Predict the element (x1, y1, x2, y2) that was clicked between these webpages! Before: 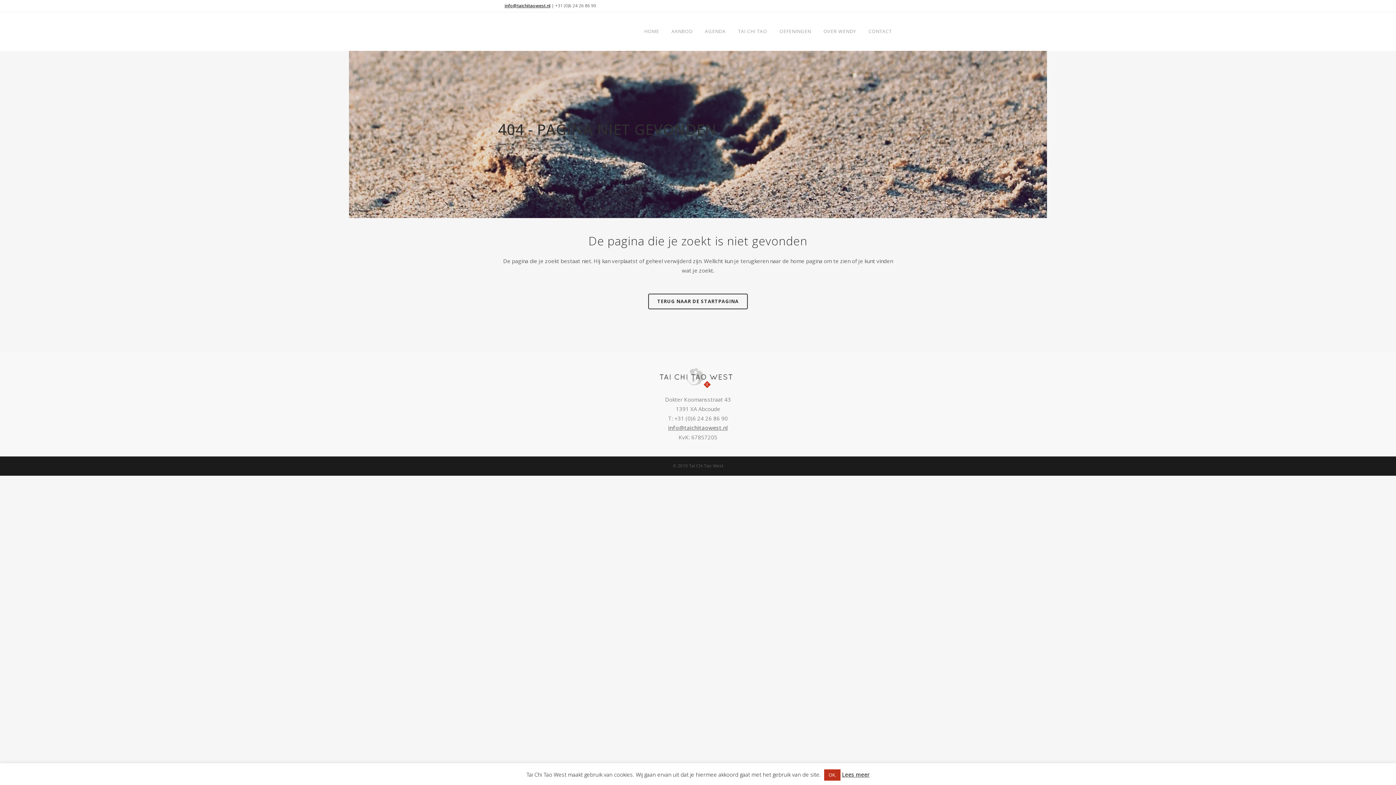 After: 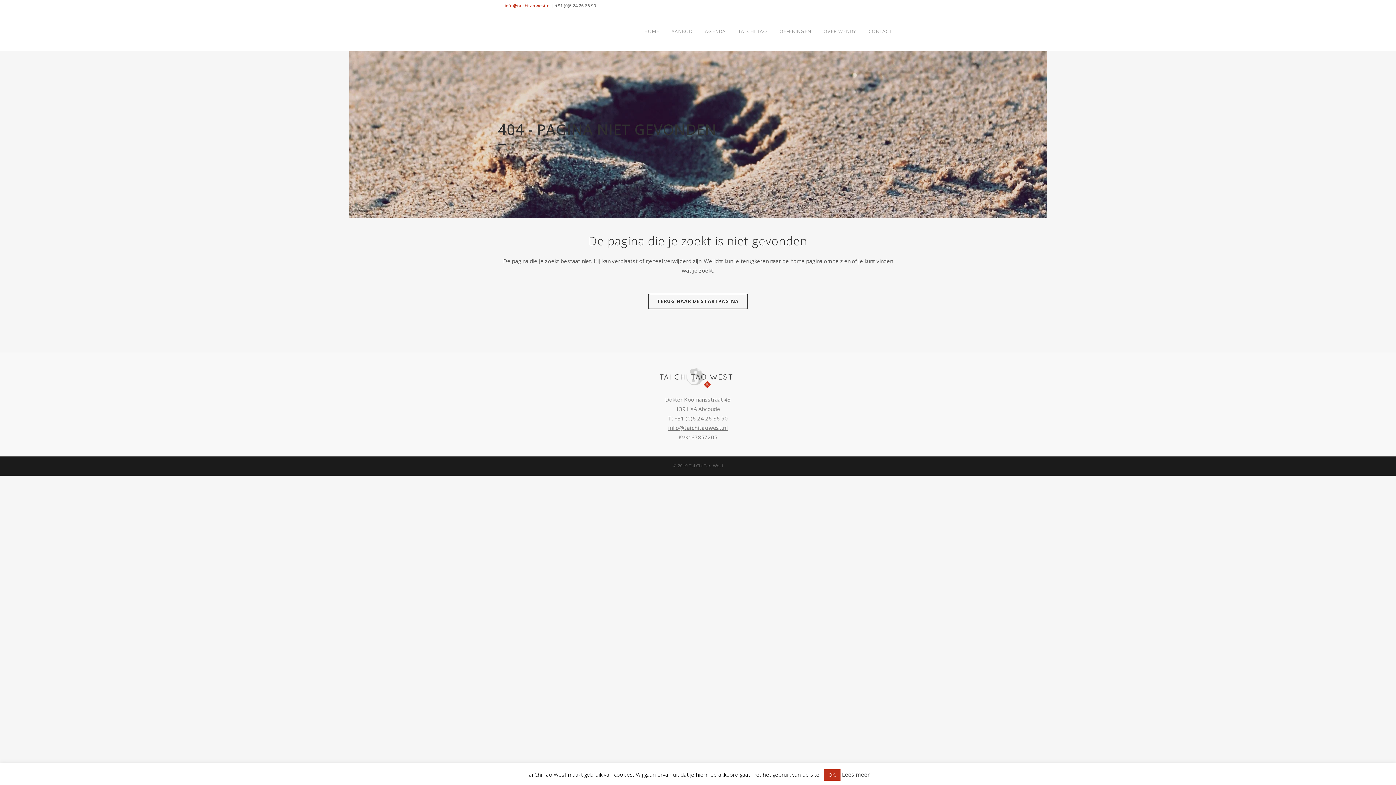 Action: label: info@taichitaowest.nl bbox: (504, 2, 550, 8)